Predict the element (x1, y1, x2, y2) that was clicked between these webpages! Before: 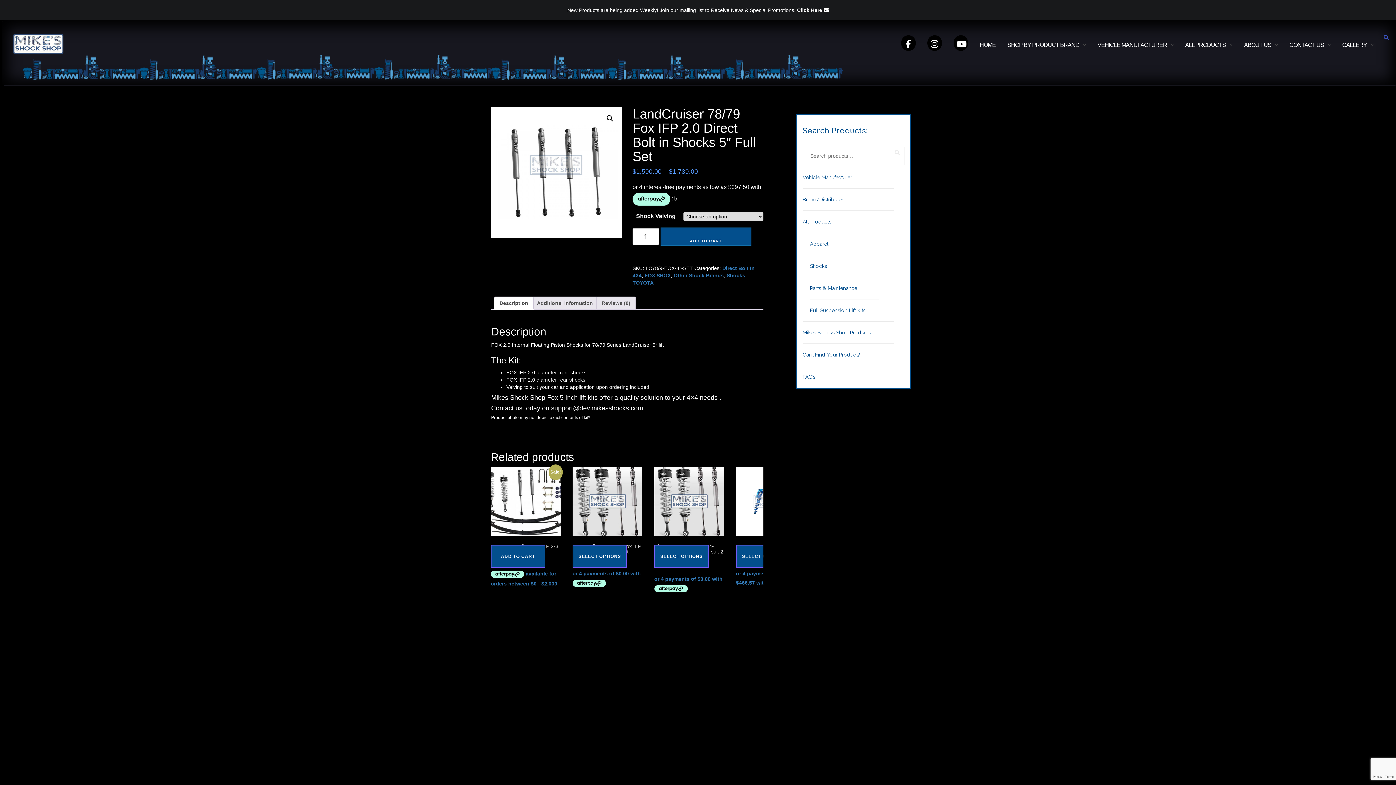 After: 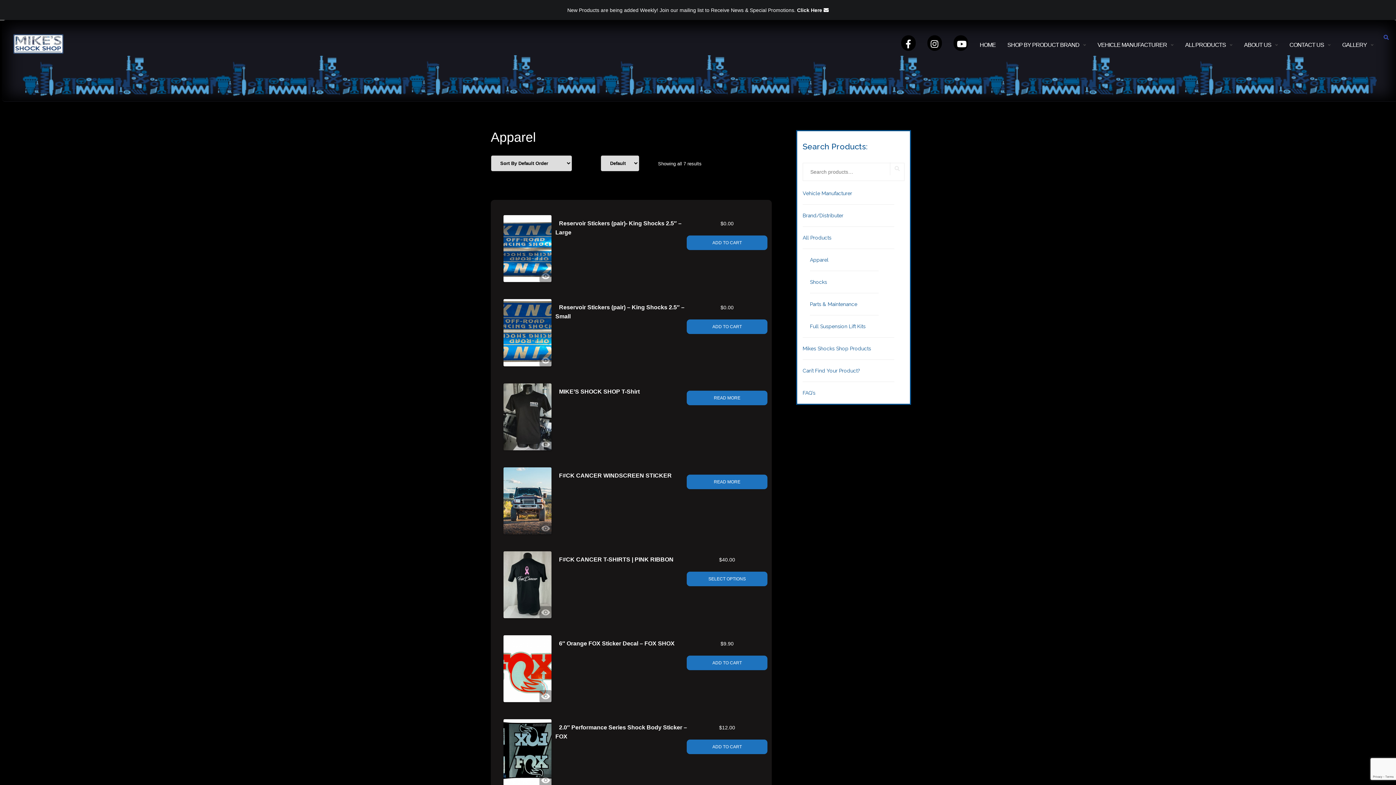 Action: label: Apparel bbox: (810, 241, 828, 246)